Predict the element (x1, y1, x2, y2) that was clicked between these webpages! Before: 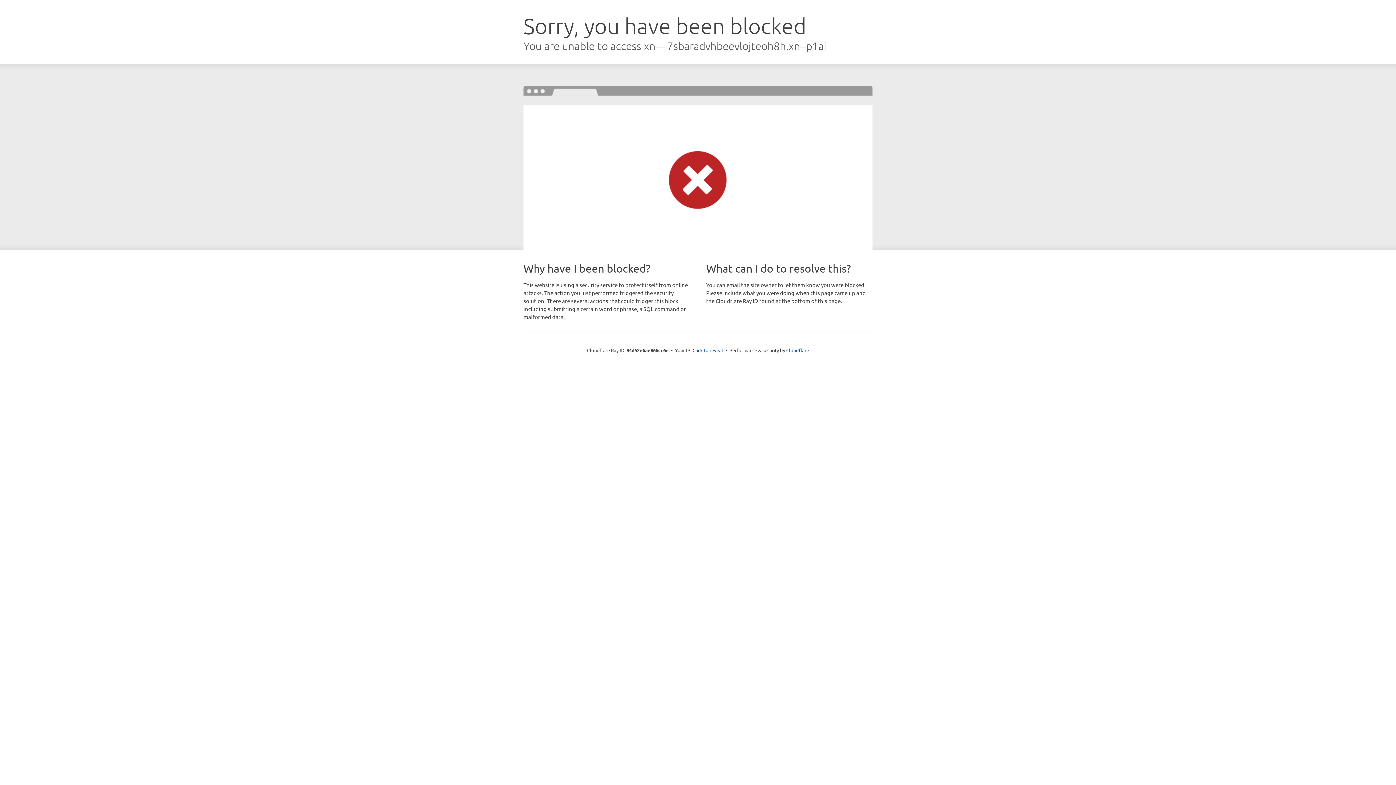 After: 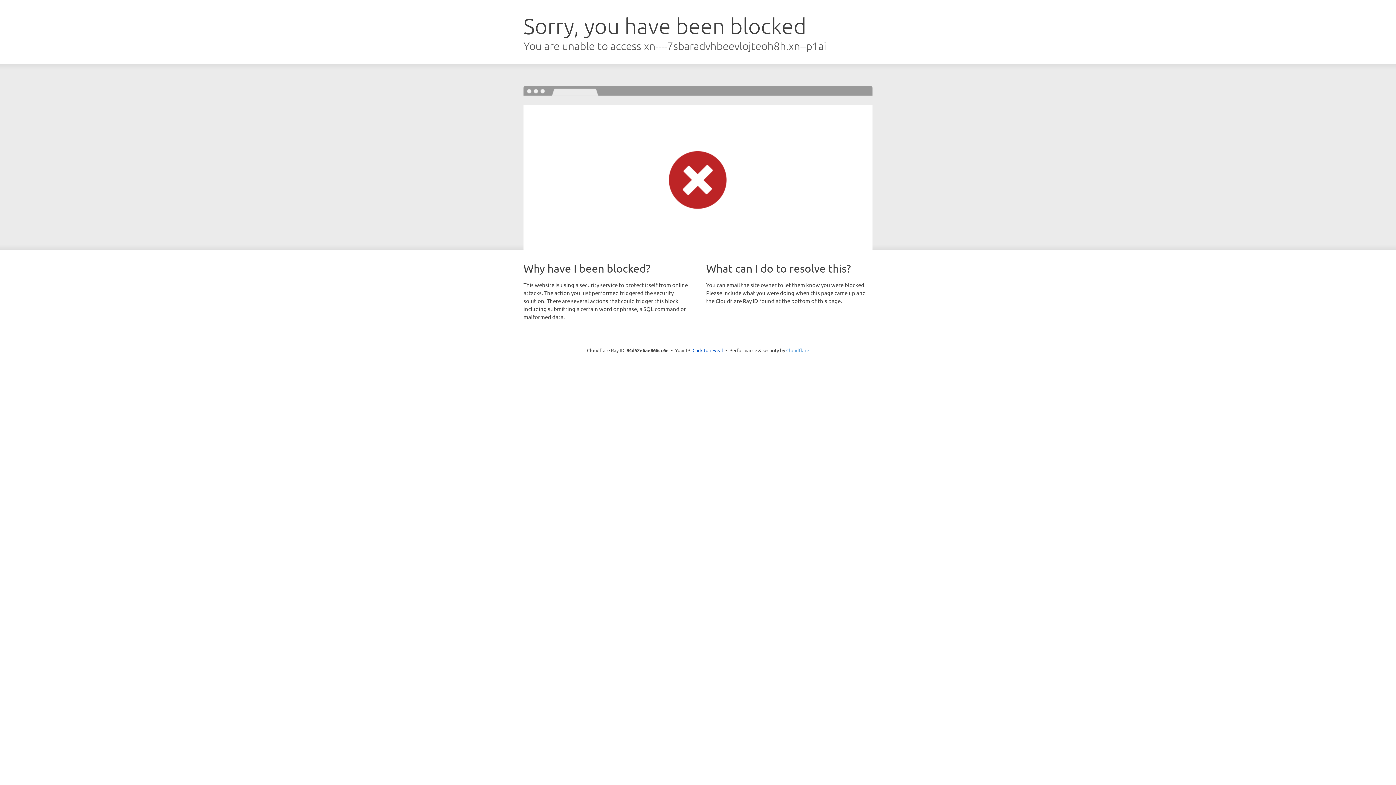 Action: label: Cloudflare bbox: (786, 347, 809, 353)